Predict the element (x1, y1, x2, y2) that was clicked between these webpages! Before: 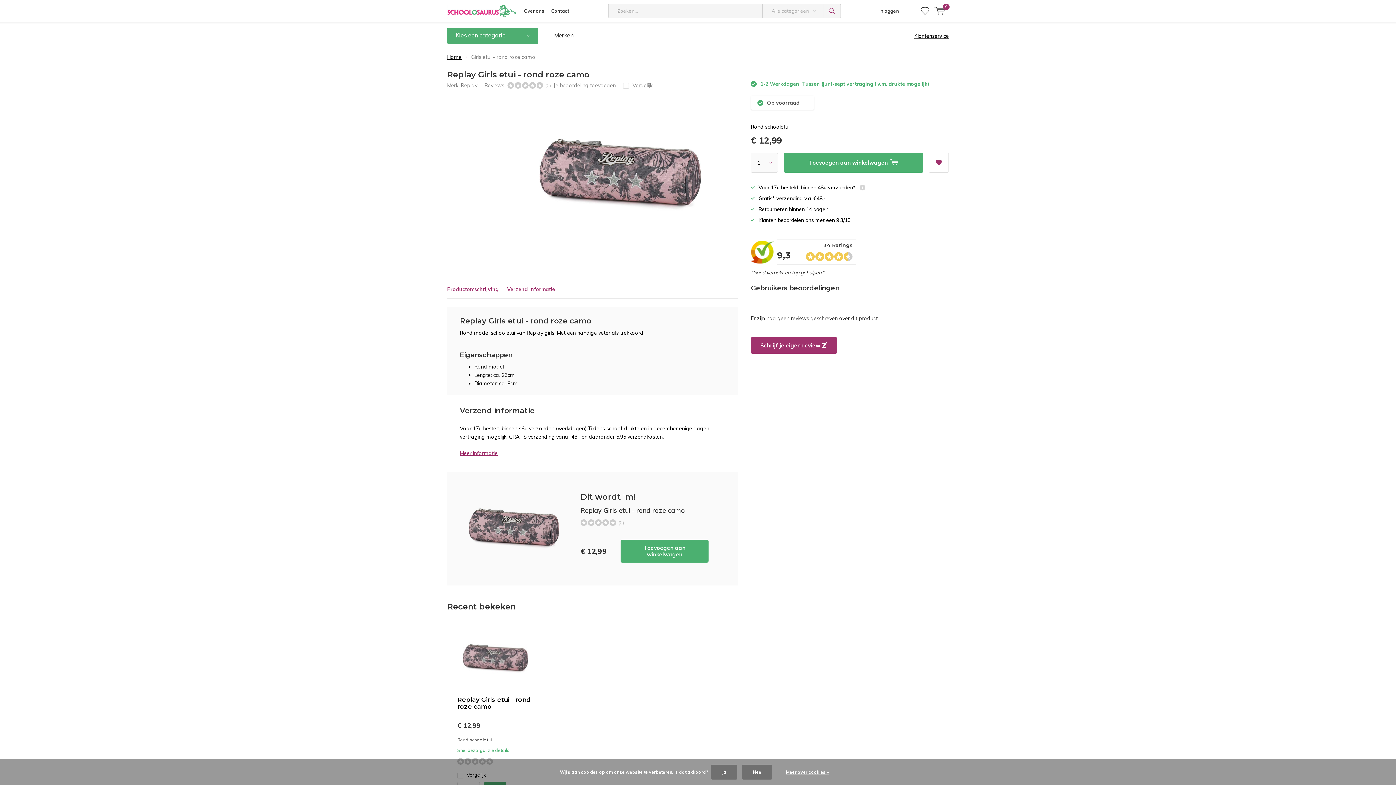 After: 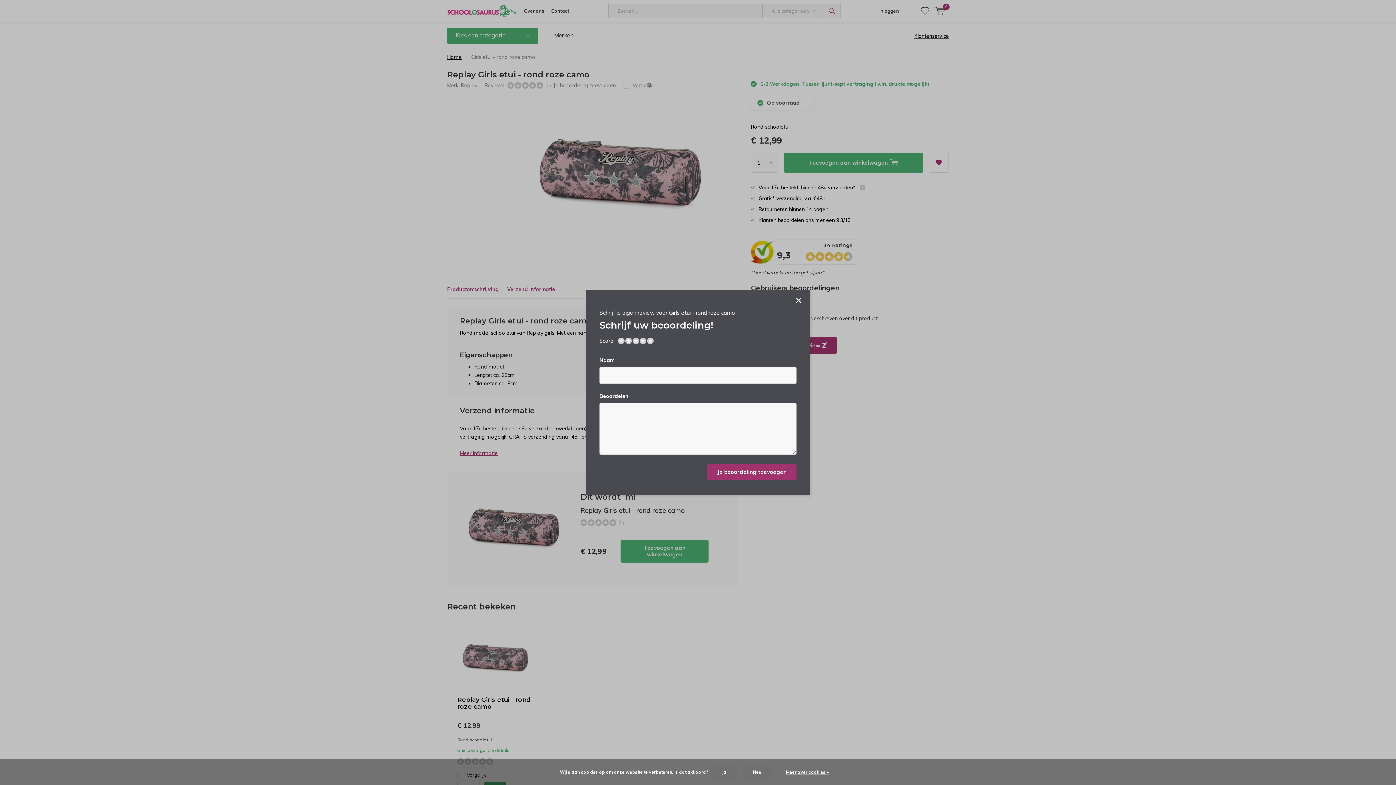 Action: bbox: (751, 337, 837, 353) label: Schrijf je eigen review 